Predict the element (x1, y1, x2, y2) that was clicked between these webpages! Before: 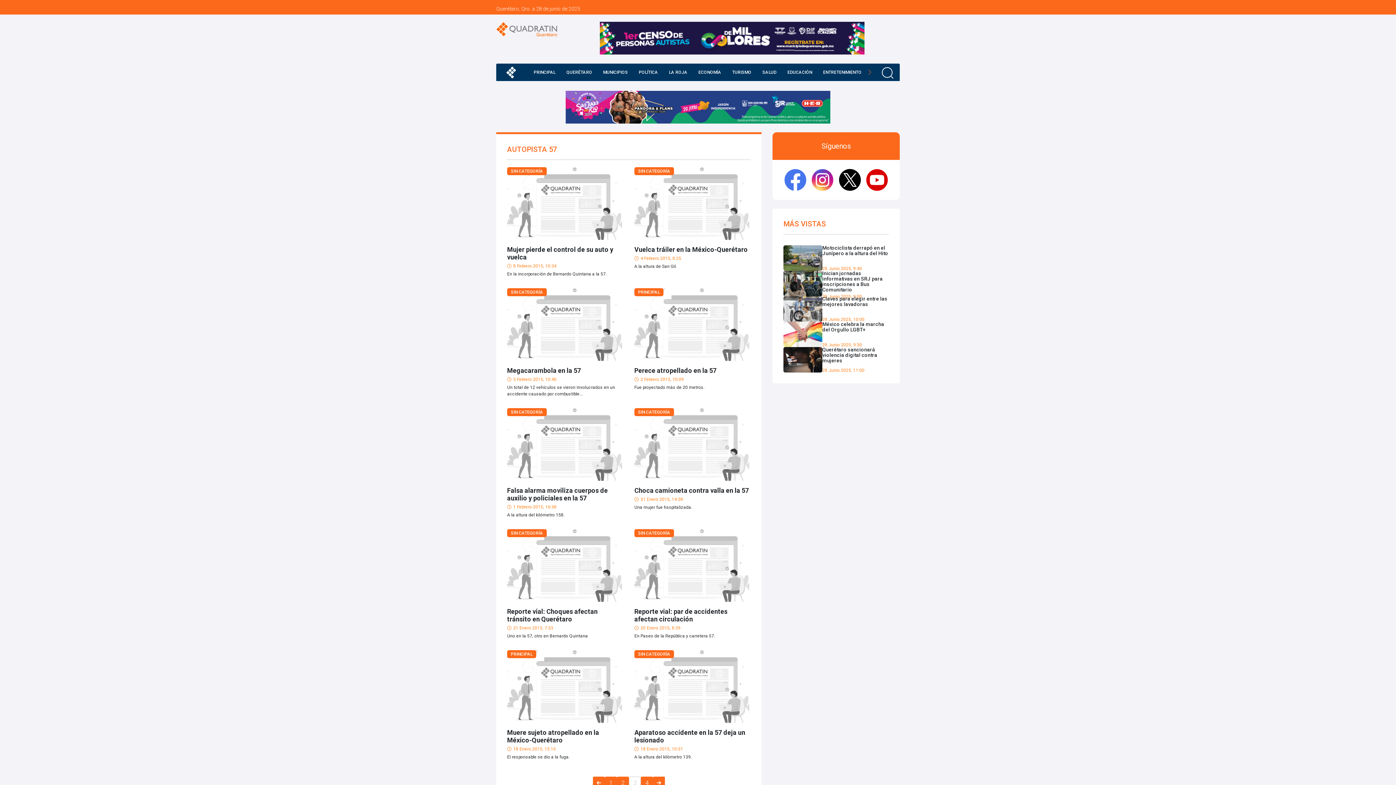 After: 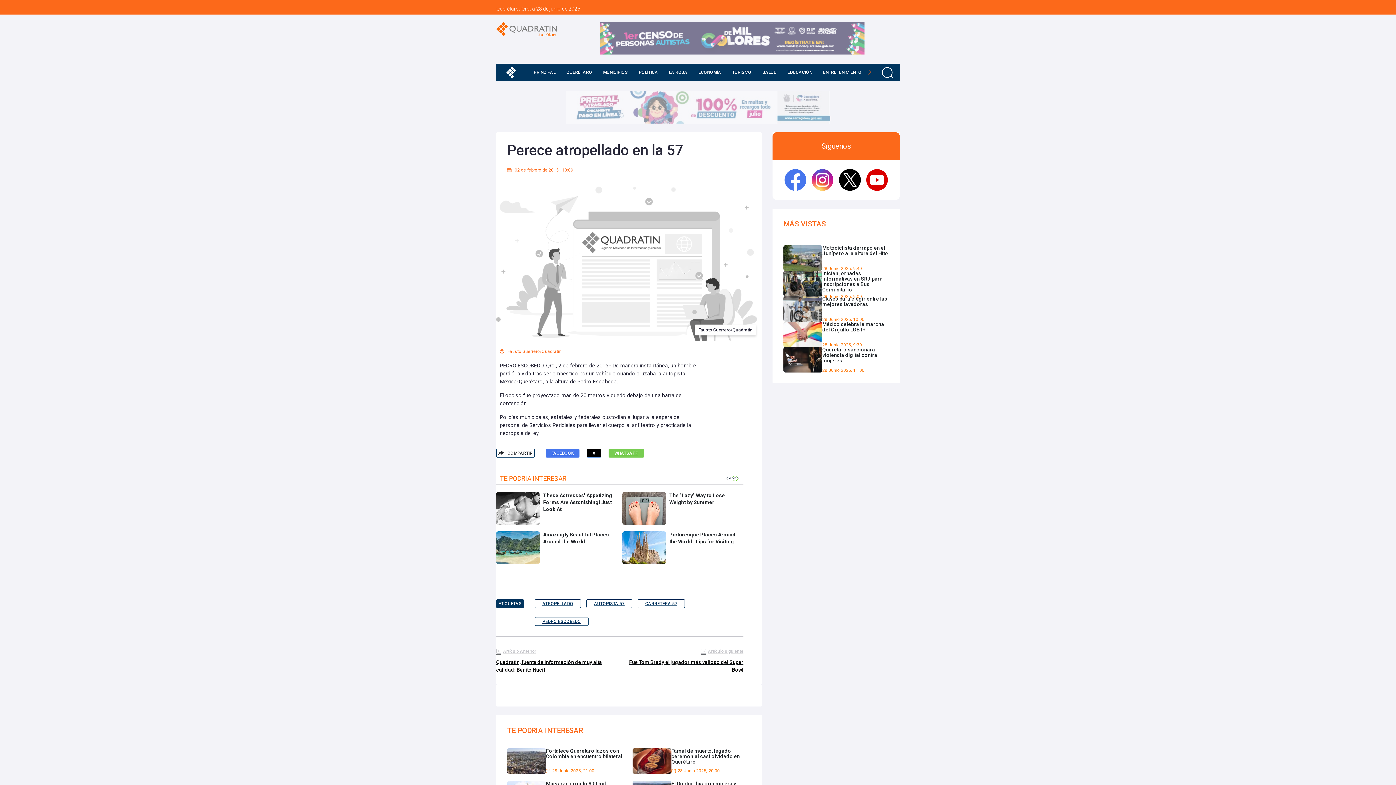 Action: label: Perece atropellado en la 57

2 Febrero 2015, 10:09

Fue proyectado más de 20 metros. bbox: (634, 288, 749, 390)